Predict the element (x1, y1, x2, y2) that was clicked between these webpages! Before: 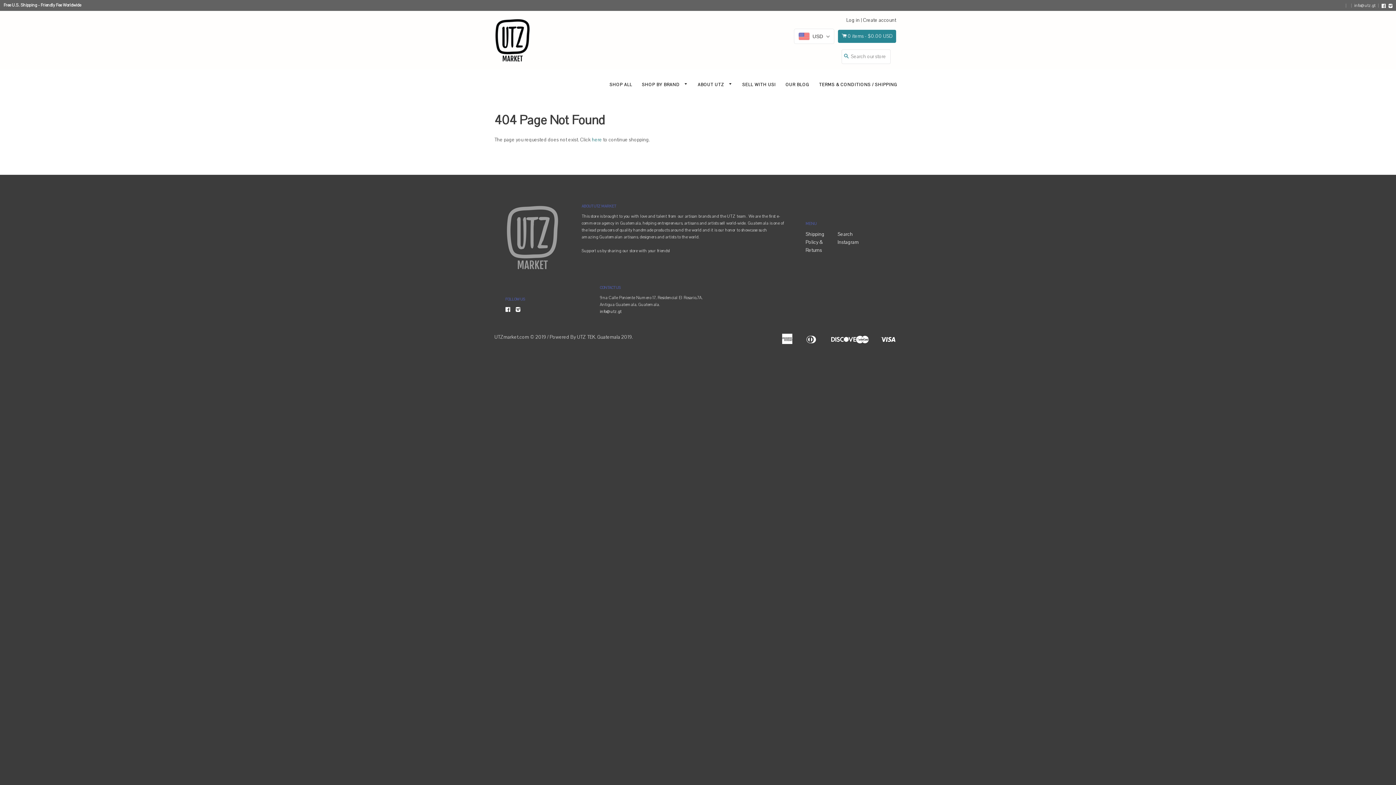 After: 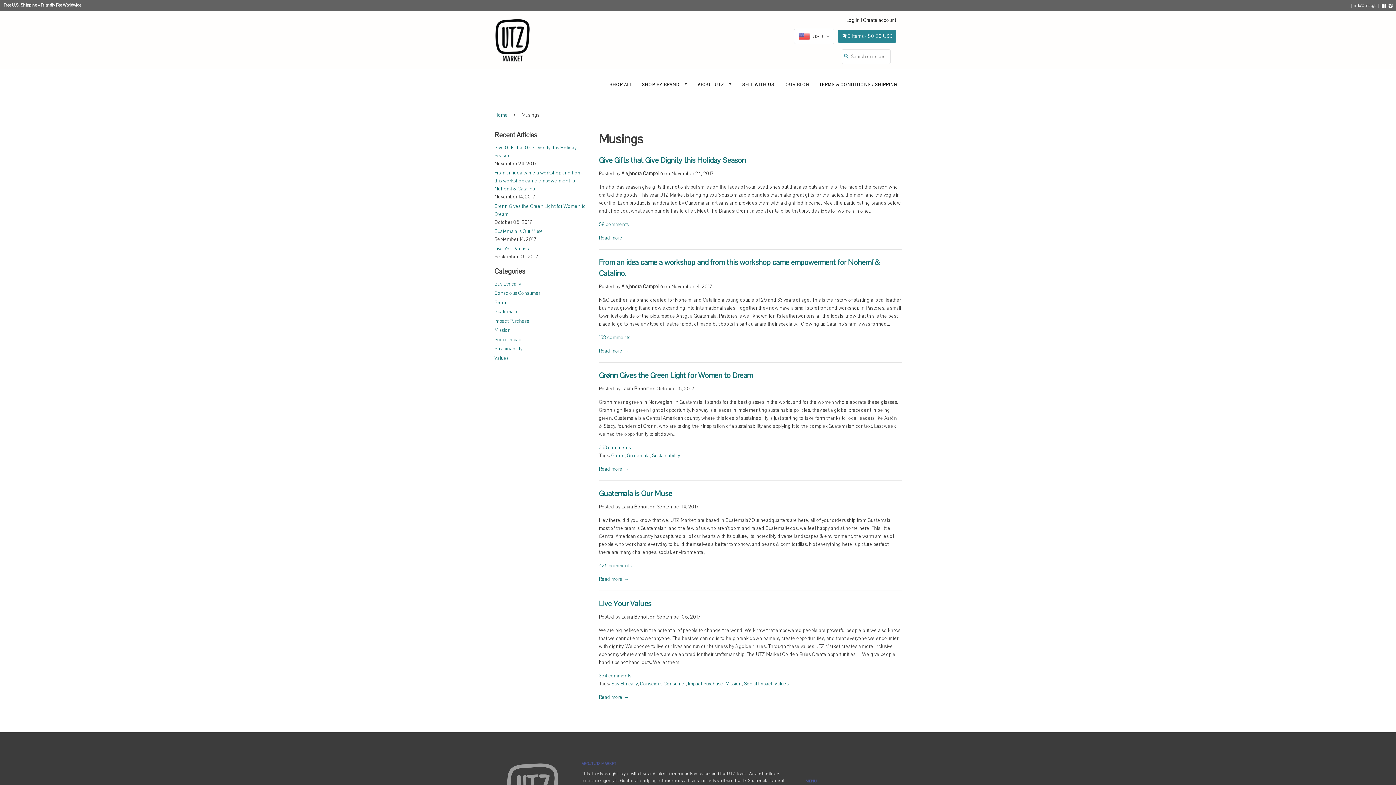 Action: label: OUR BLOG bbox: (781, 81, 813, 88)